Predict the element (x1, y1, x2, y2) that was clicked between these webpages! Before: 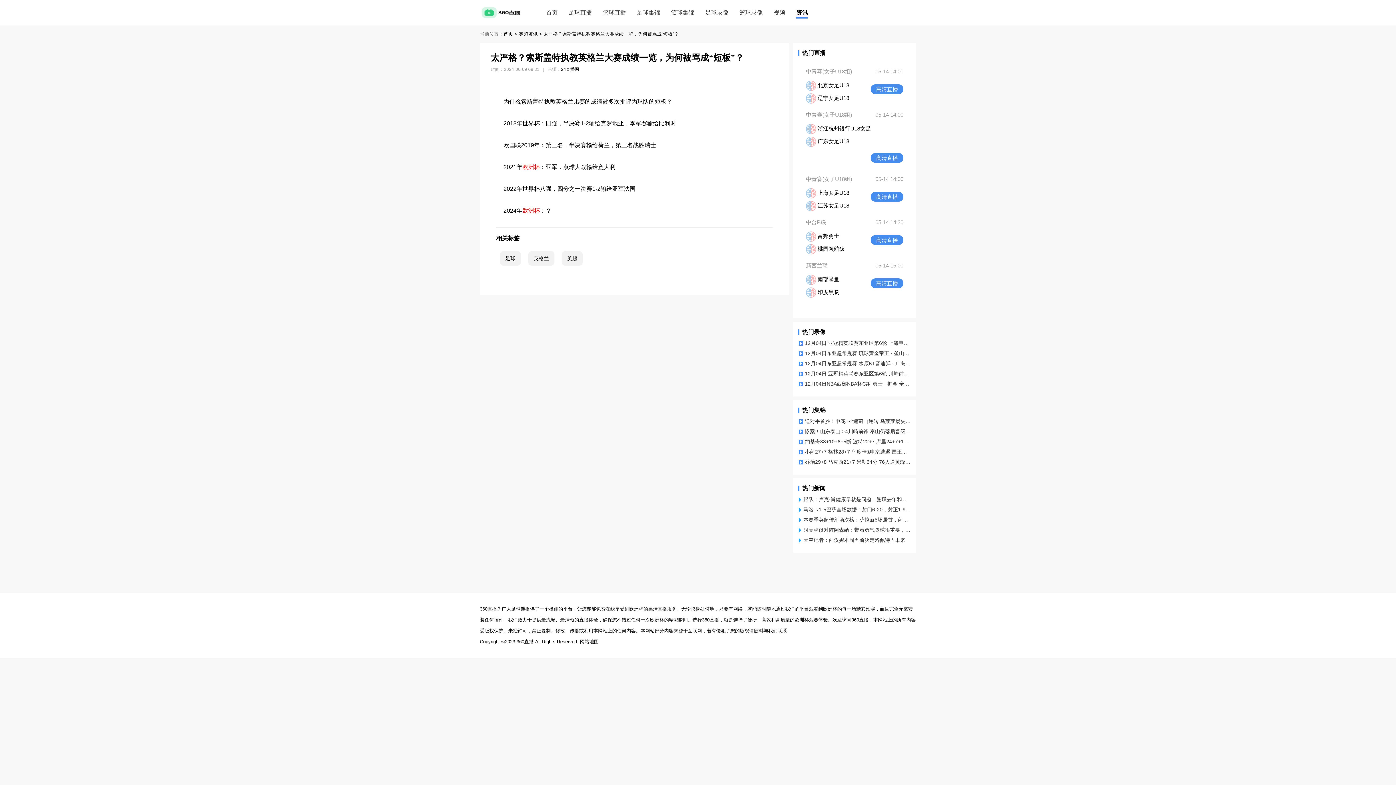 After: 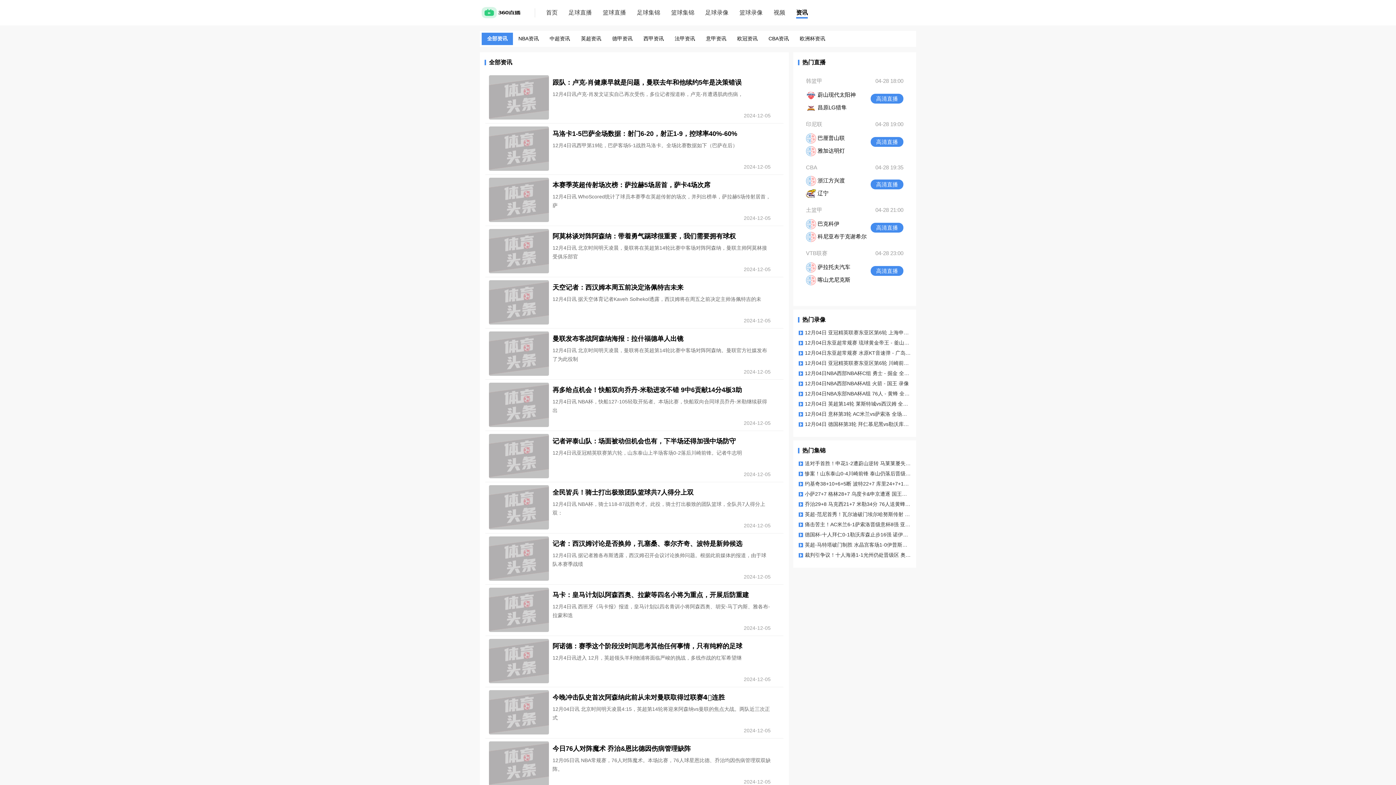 Action: label: 资讯 bbox: (796, 9, 808, 18)